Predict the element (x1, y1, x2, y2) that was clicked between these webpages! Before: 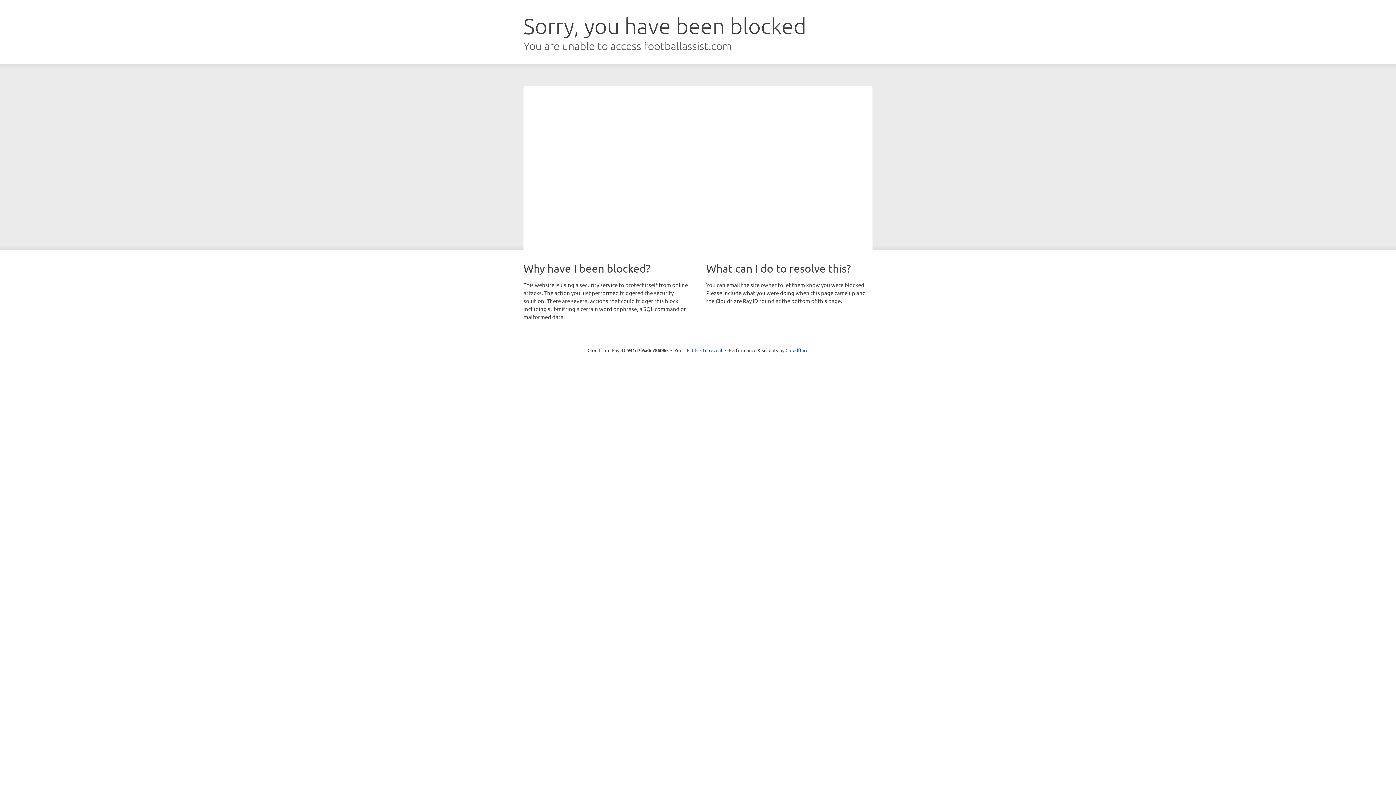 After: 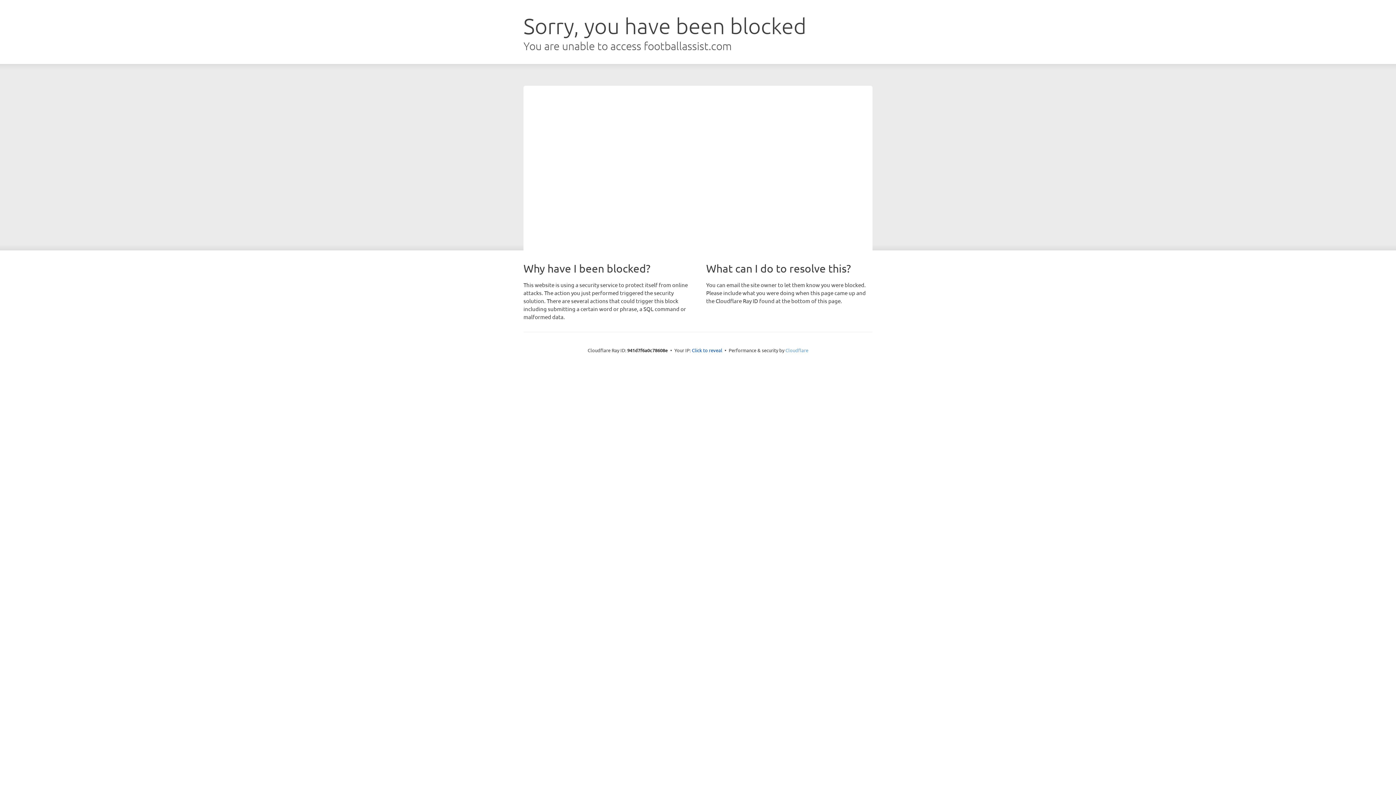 Action: bbox: (785, 347, 808, 353) label: Cloudflare